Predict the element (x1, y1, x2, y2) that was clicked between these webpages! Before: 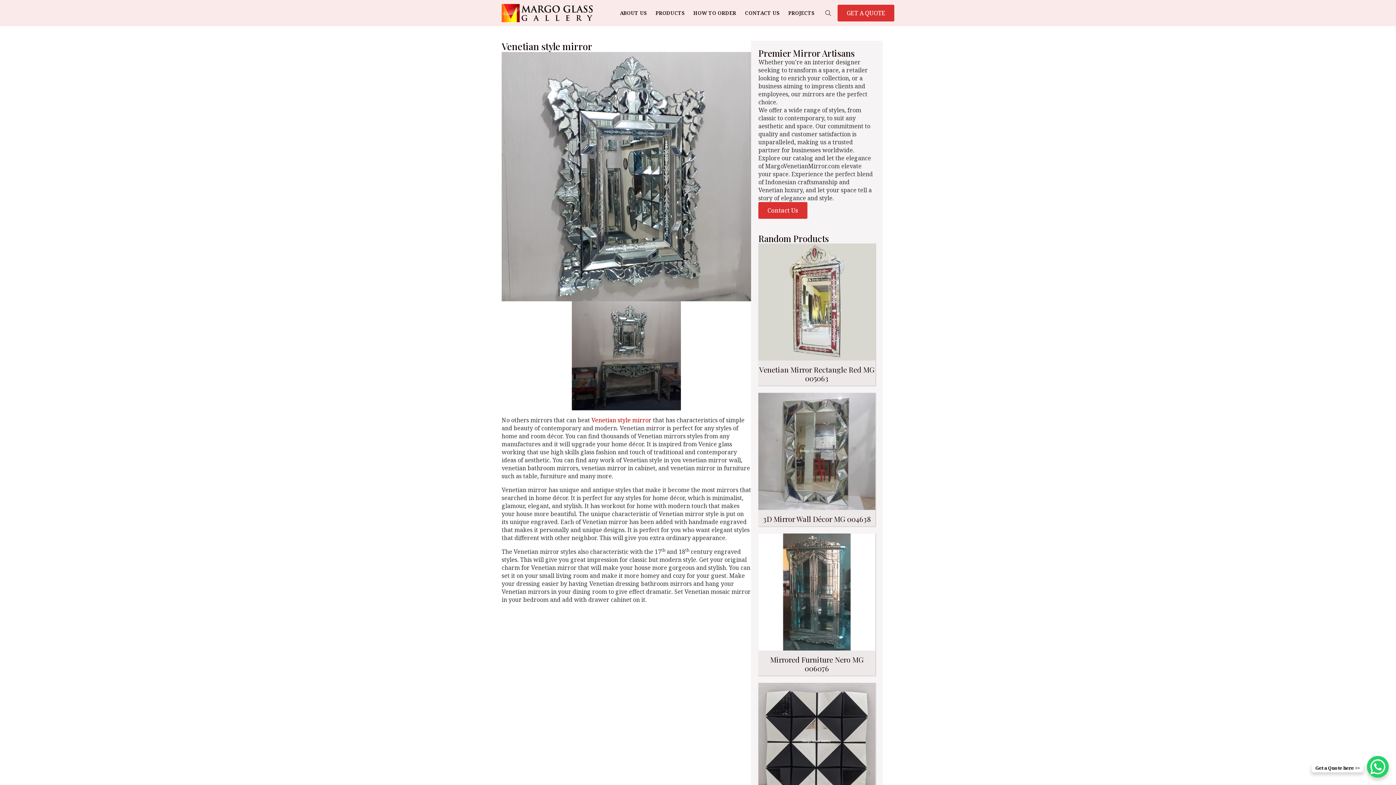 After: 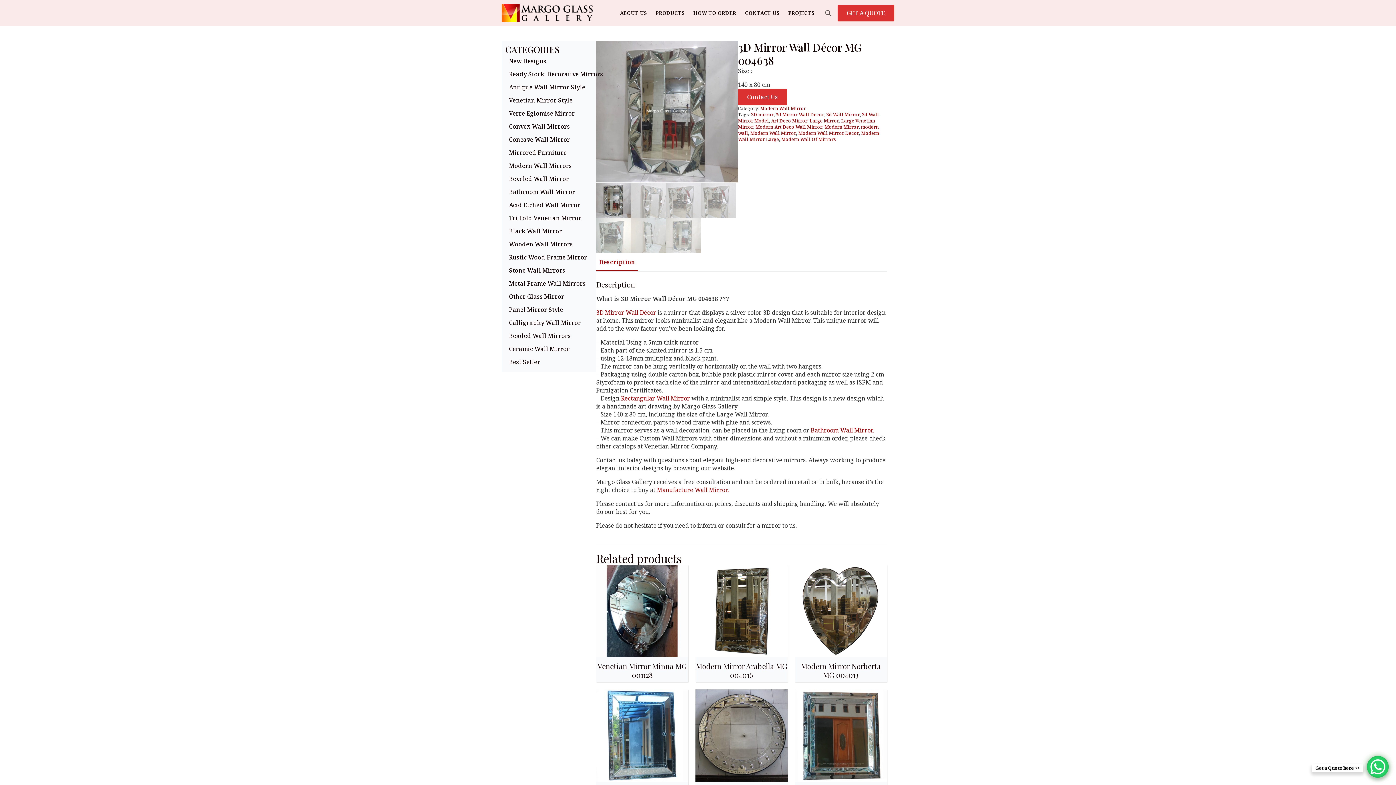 Action: bbox: (758, 393, 875, 526) label: 3D Mirror Wall Décor MG 004638